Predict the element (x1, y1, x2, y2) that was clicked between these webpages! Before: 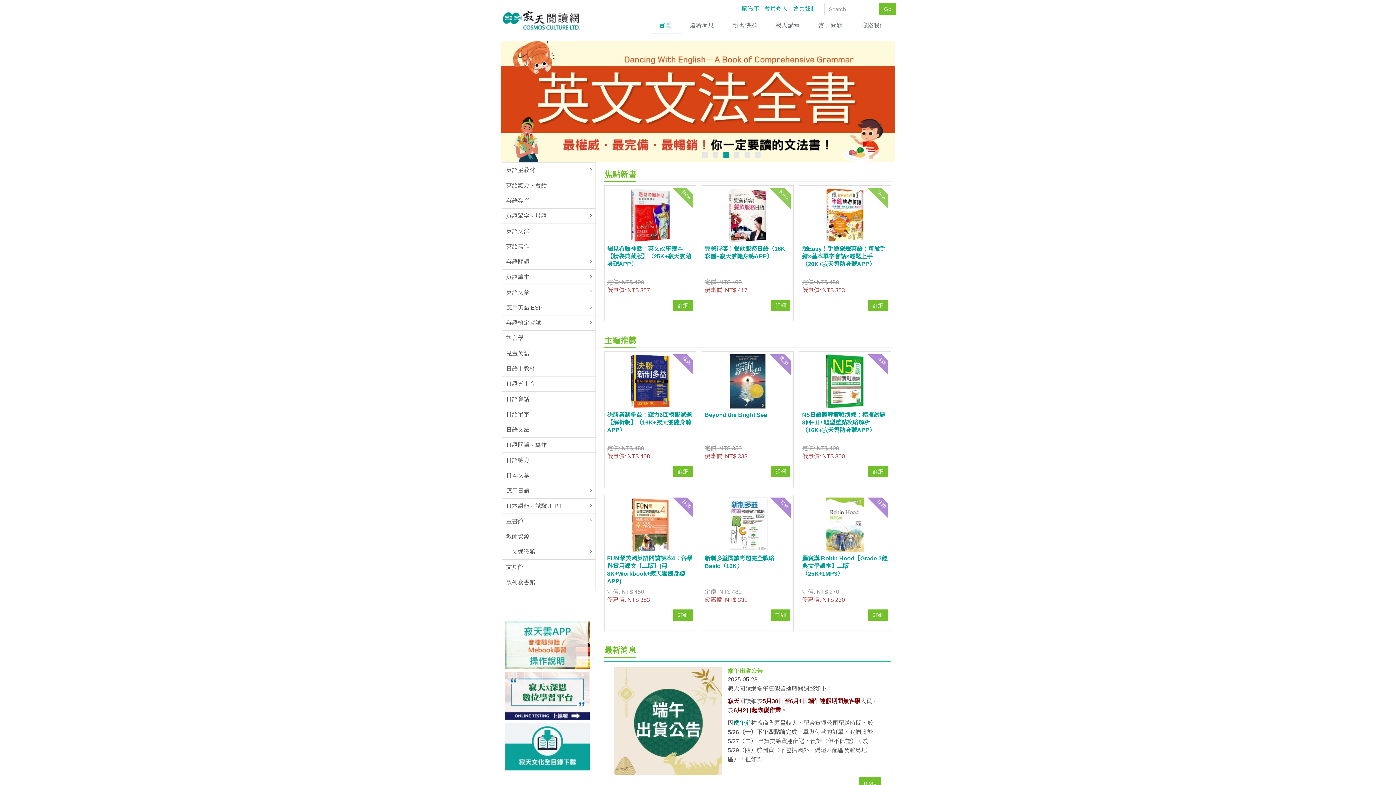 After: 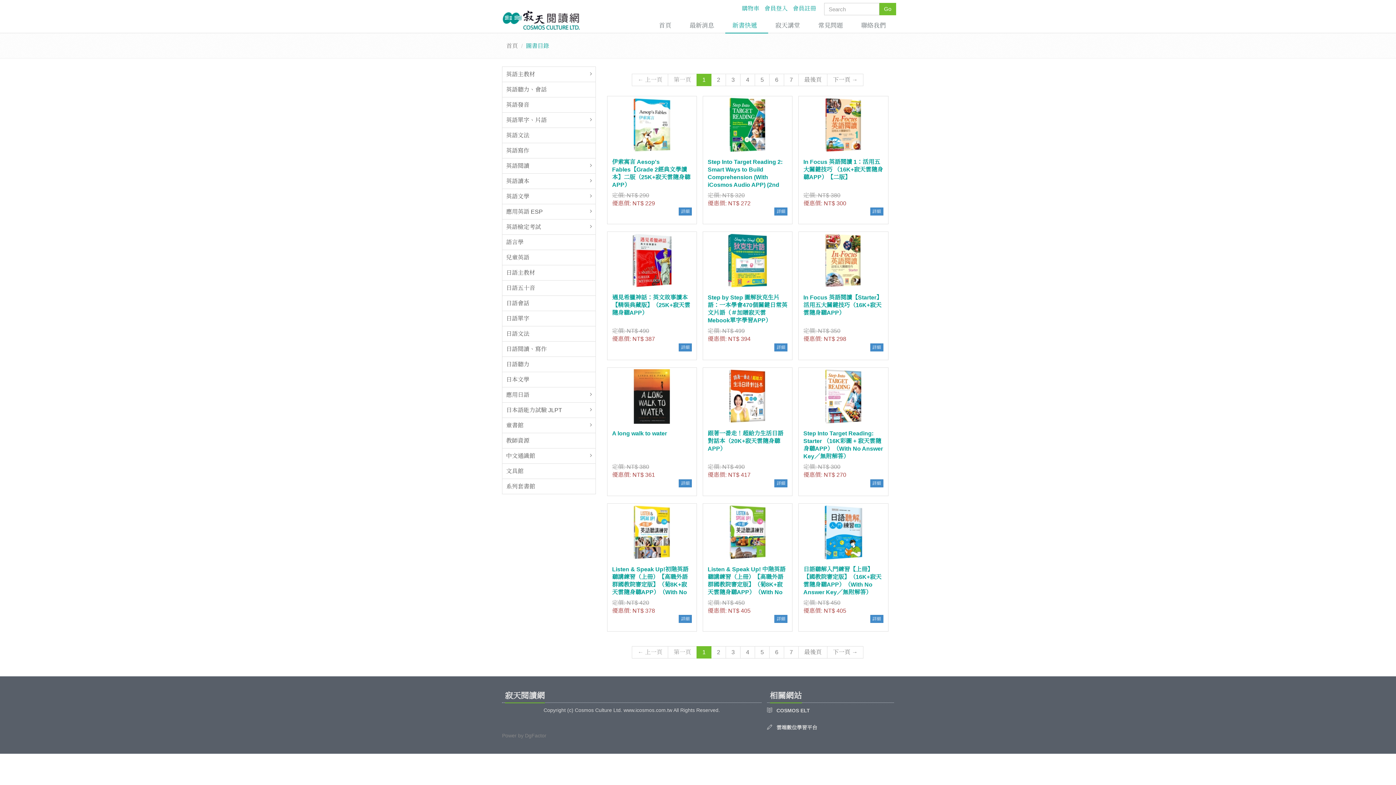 Action: bbox: (604, 170, 636, 179) label: 焦點新書